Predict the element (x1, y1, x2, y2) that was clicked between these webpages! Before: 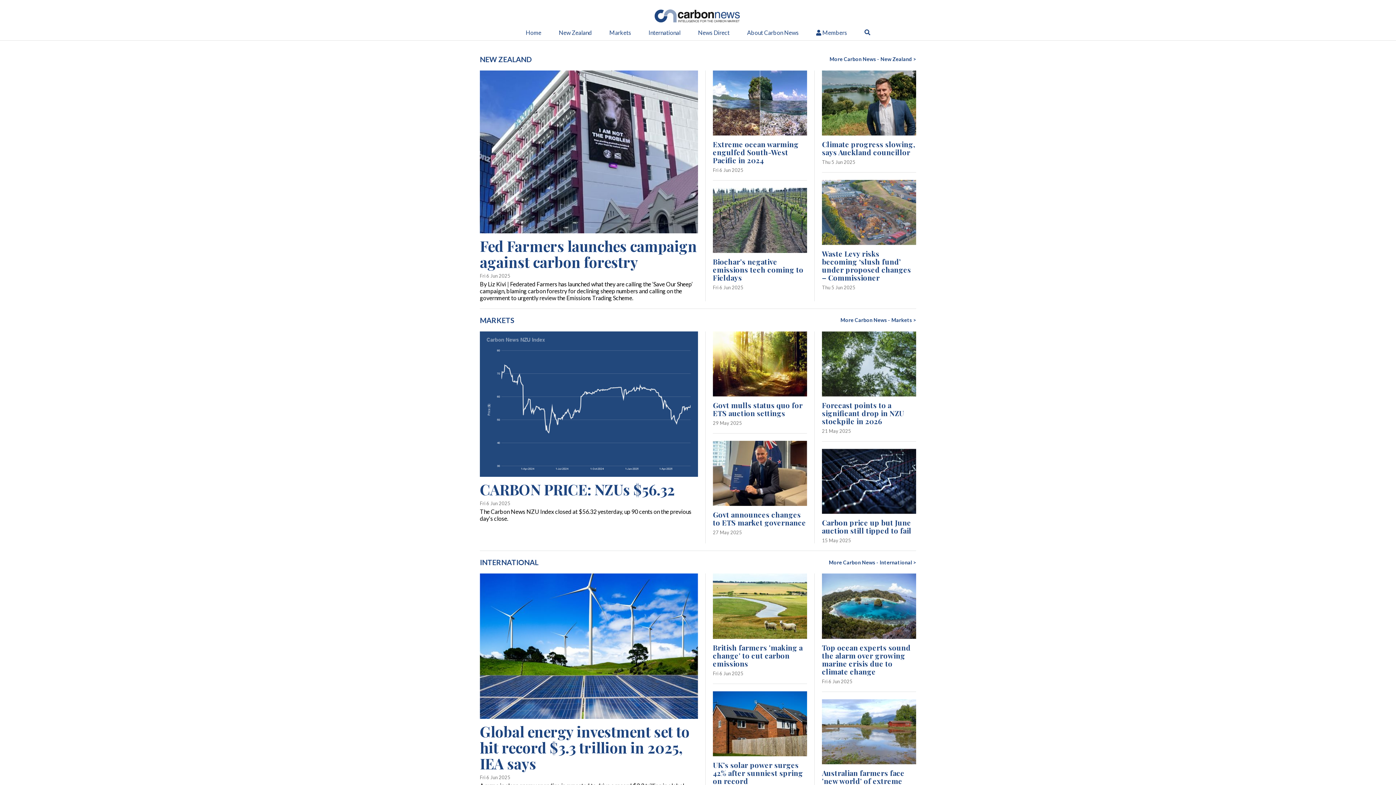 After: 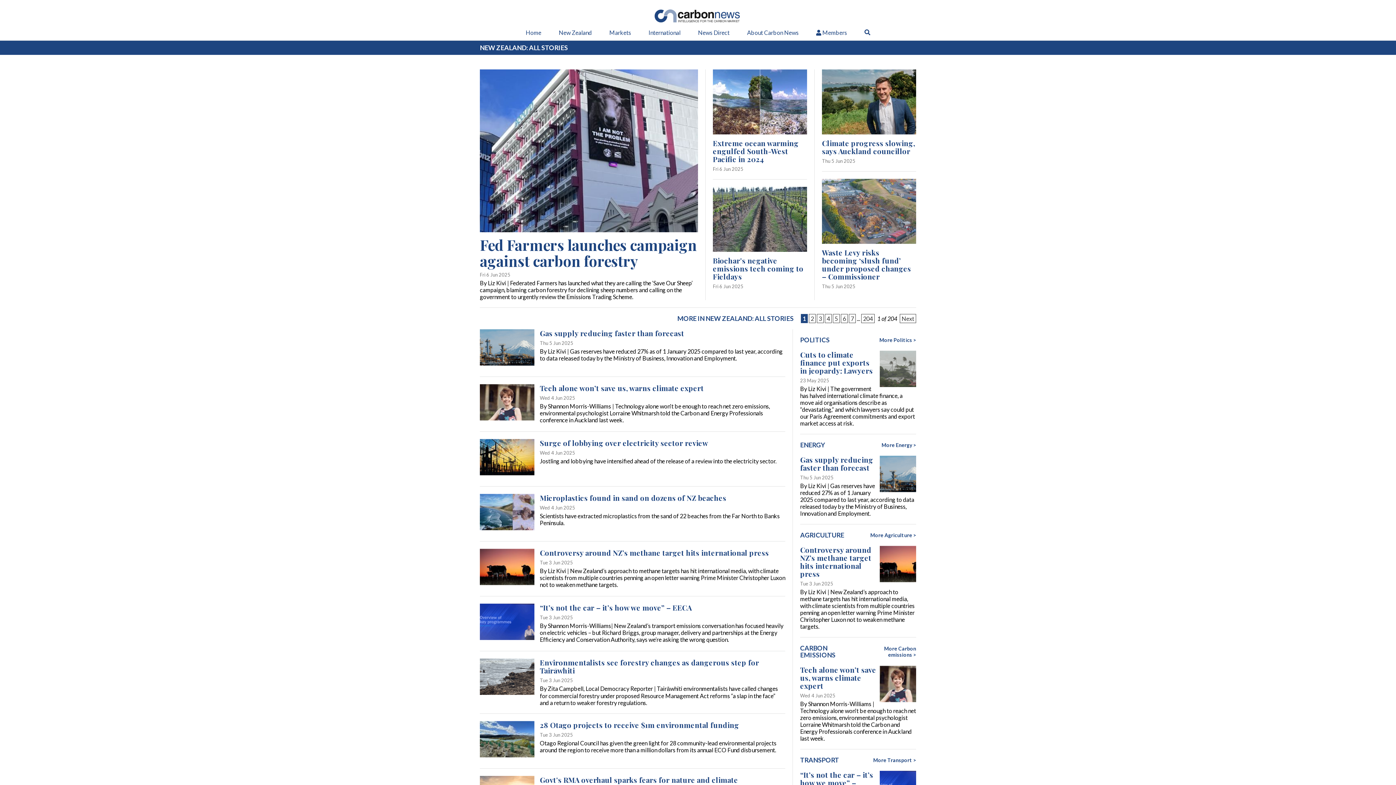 Action: bbox: (480, 54, 531, 63) label: NEW ZEALAND